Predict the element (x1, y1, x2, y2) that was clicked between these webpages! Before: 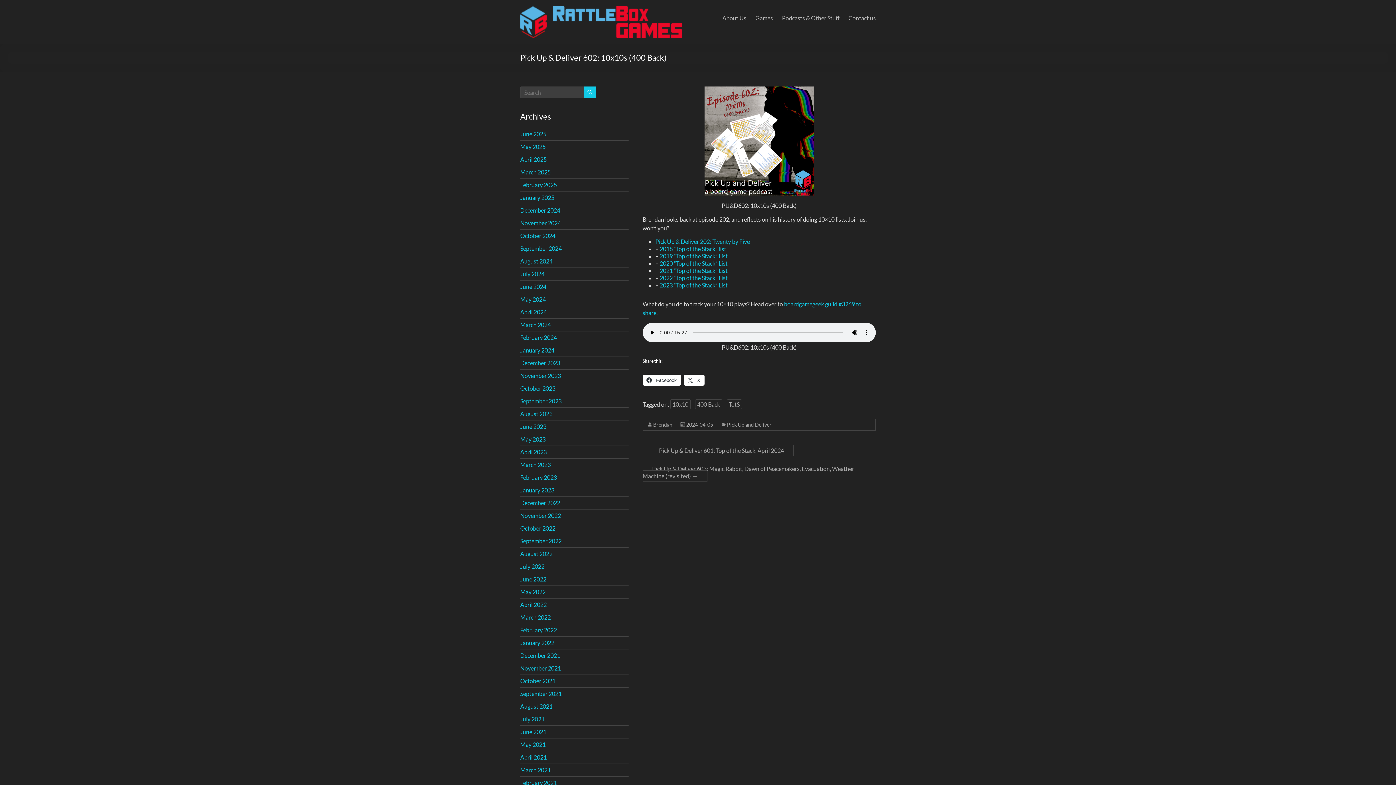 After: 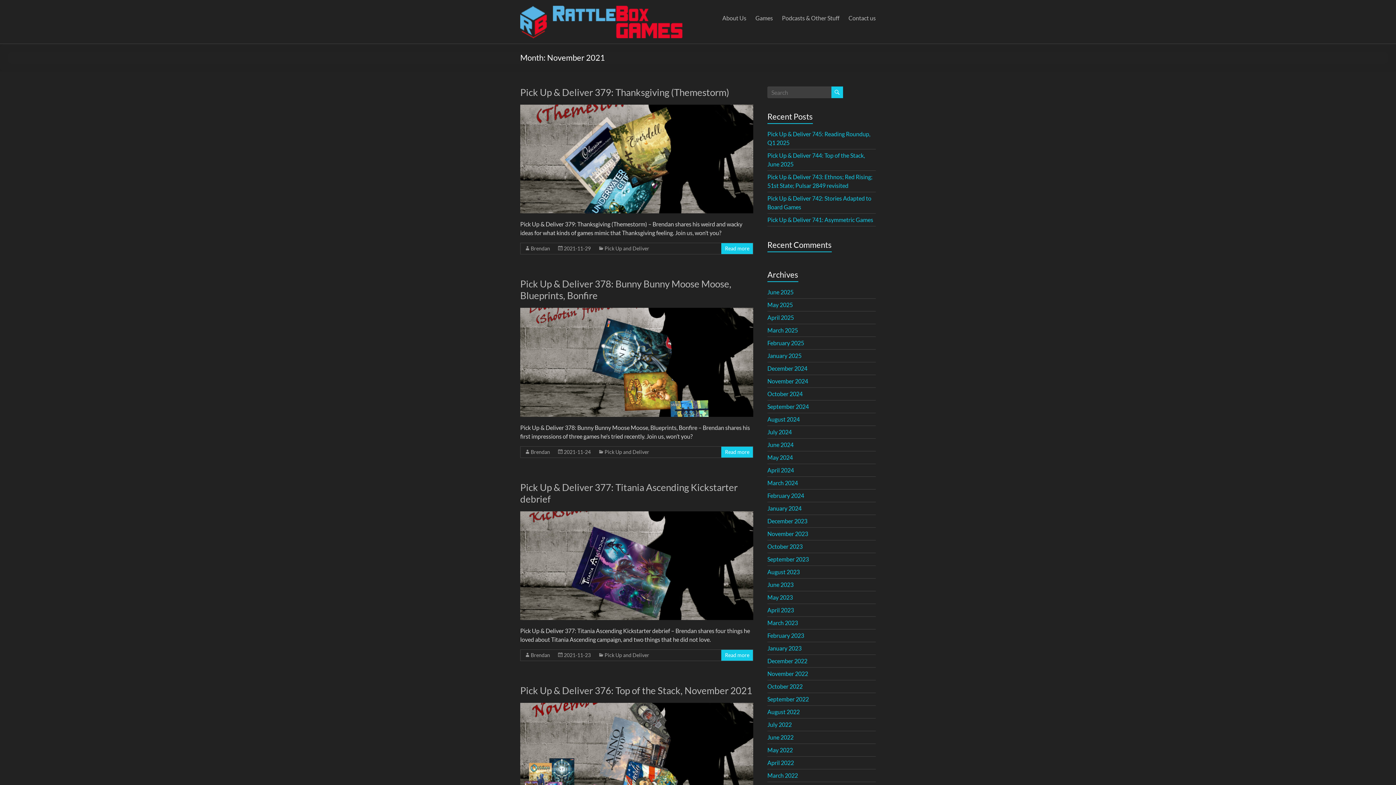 Action: label: November 2021 bbox: (520, 665, 561, 672)